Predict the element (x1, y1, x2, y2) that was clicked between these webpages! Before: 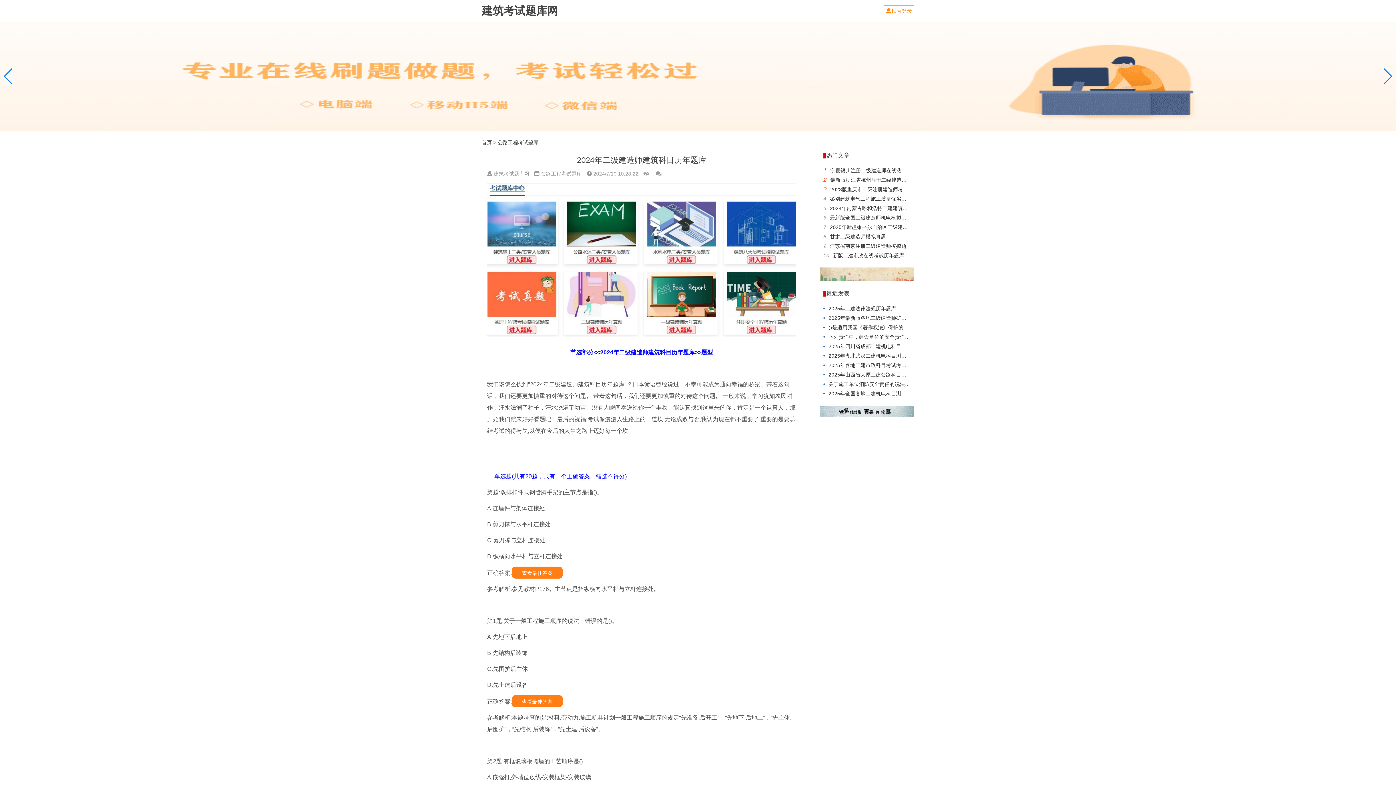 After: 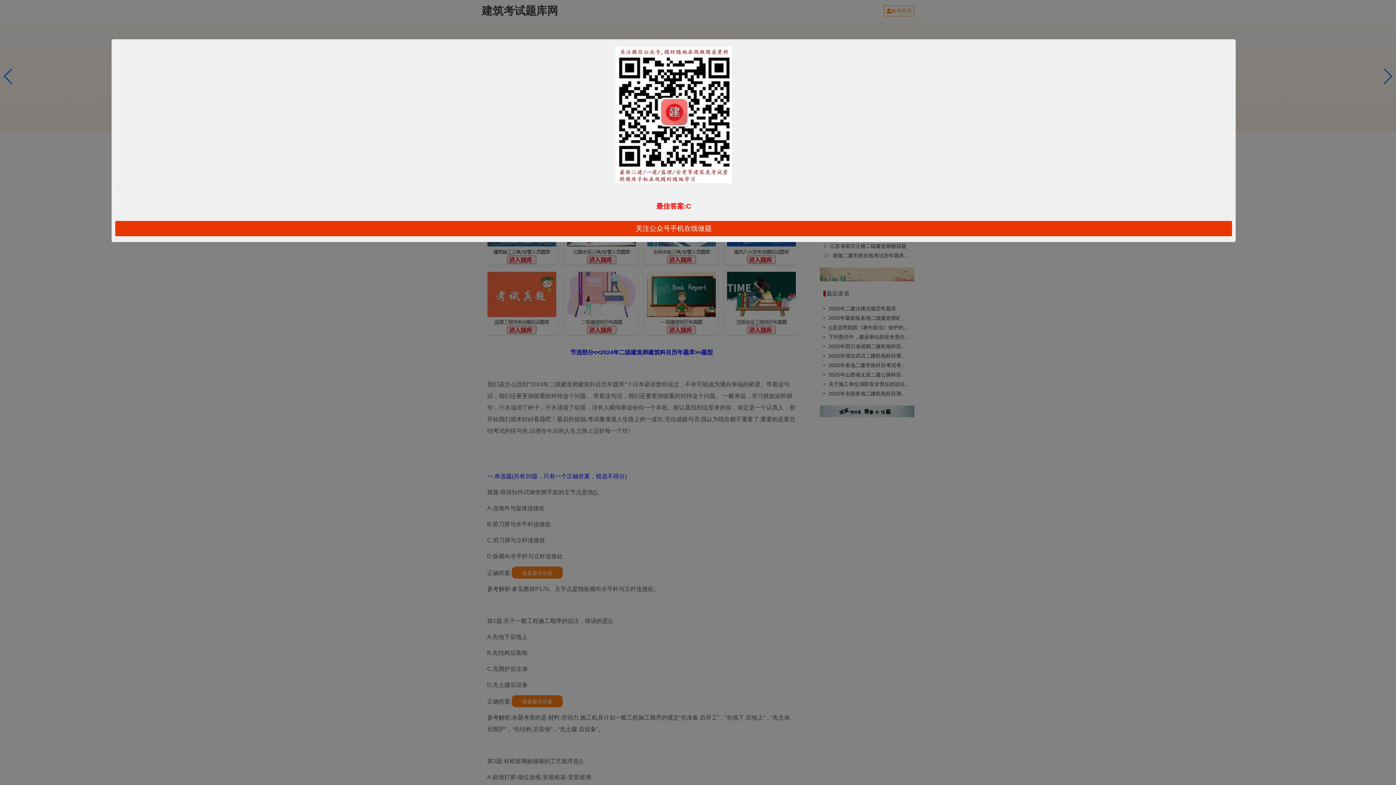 Action: label: 查看最佳答案 bbox: (512, 695, 562, 707)